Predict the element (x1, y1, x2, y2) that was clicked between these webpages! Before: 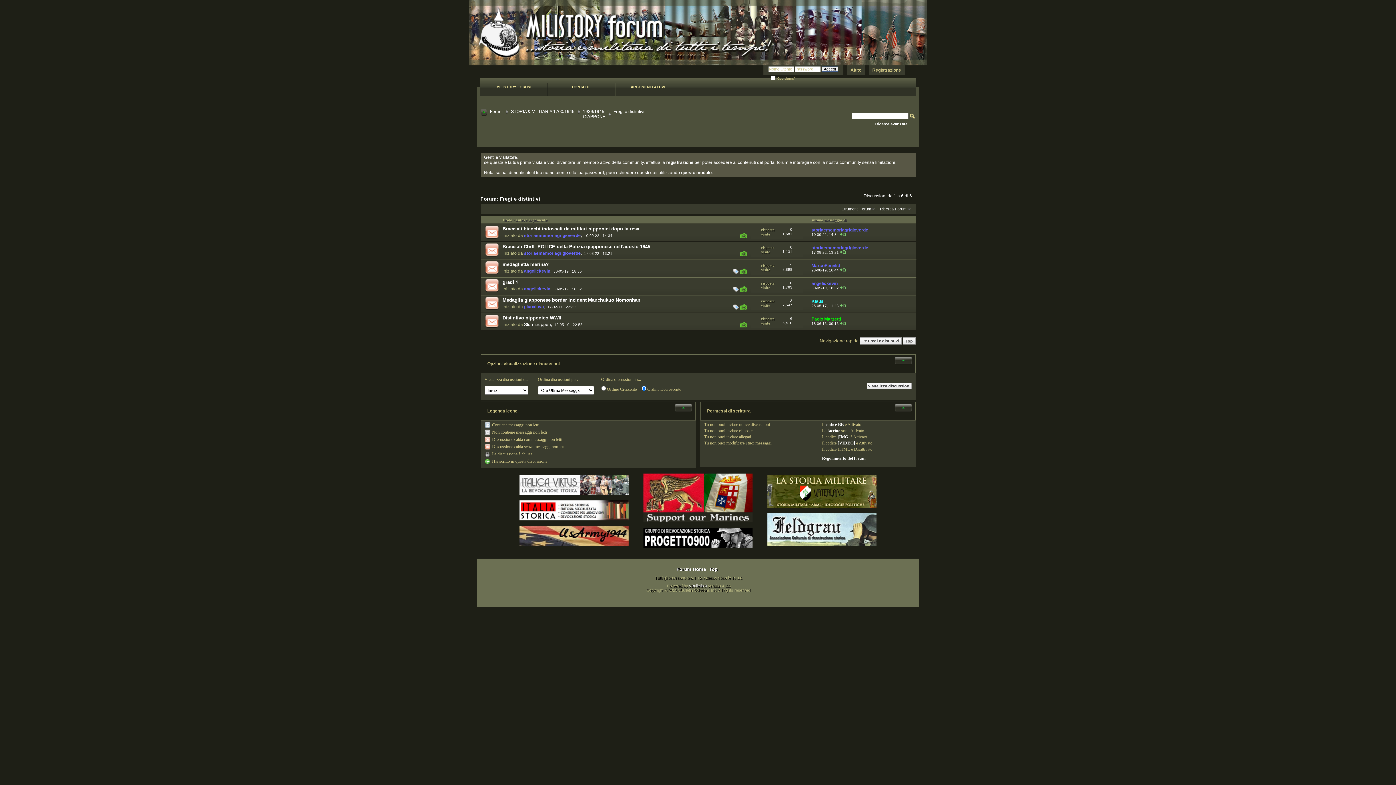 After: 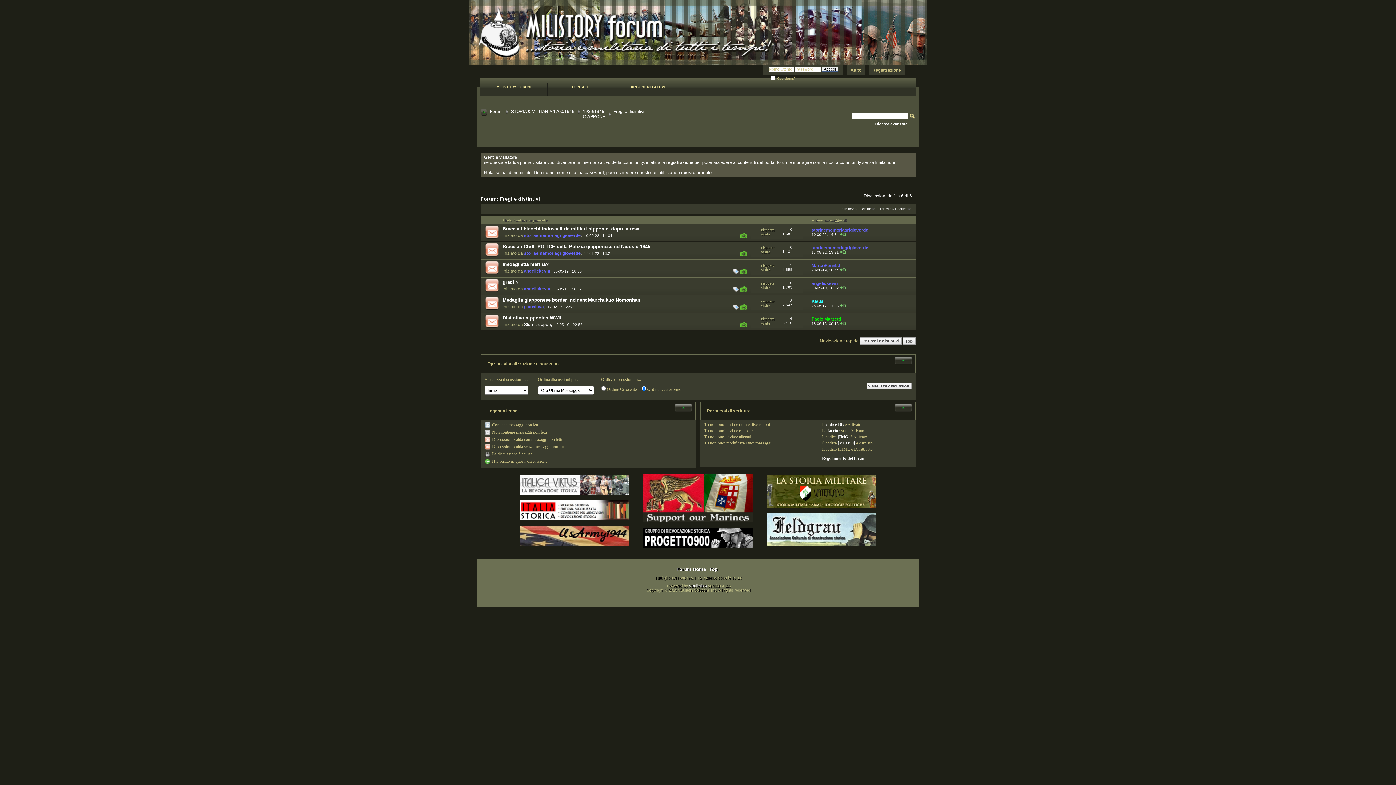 Action: bbox: (767, 541, 876, 547)